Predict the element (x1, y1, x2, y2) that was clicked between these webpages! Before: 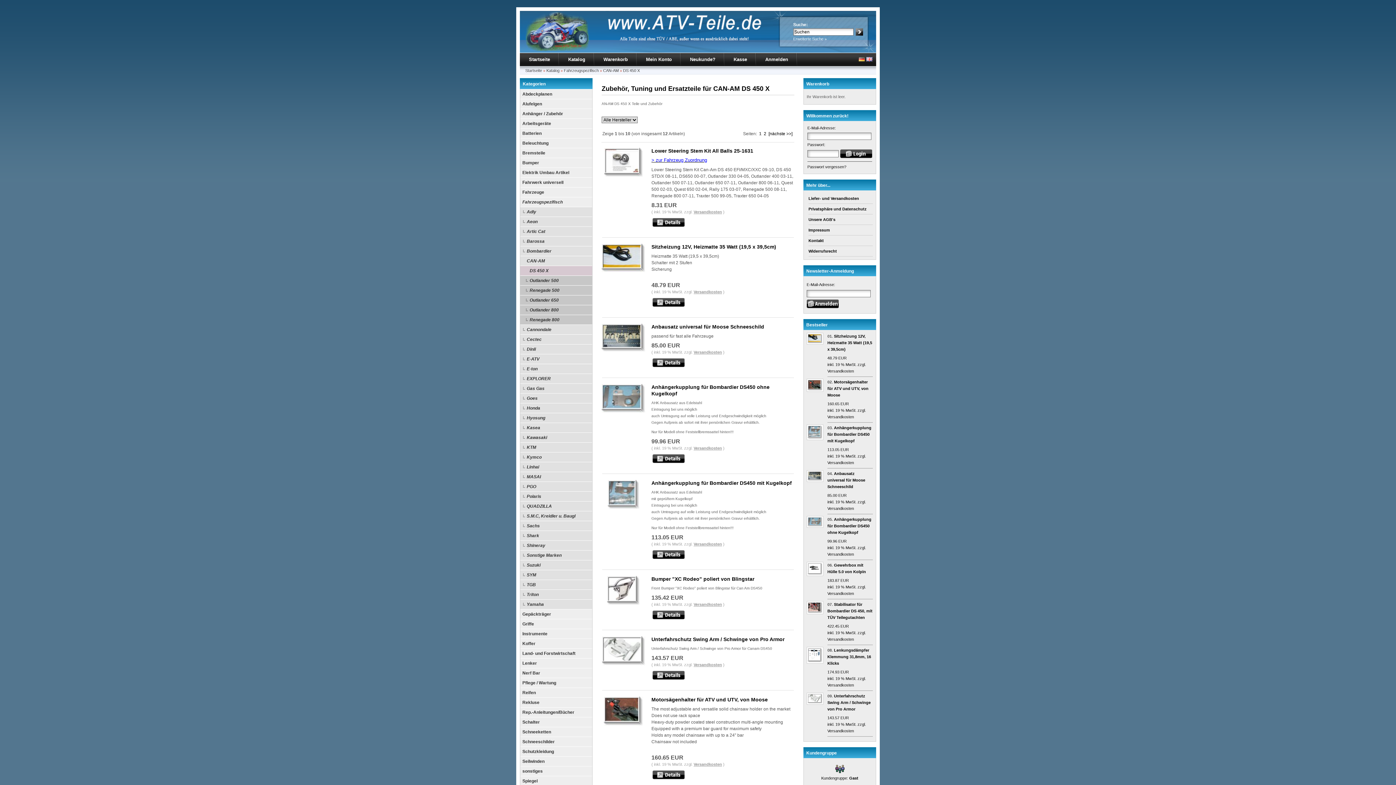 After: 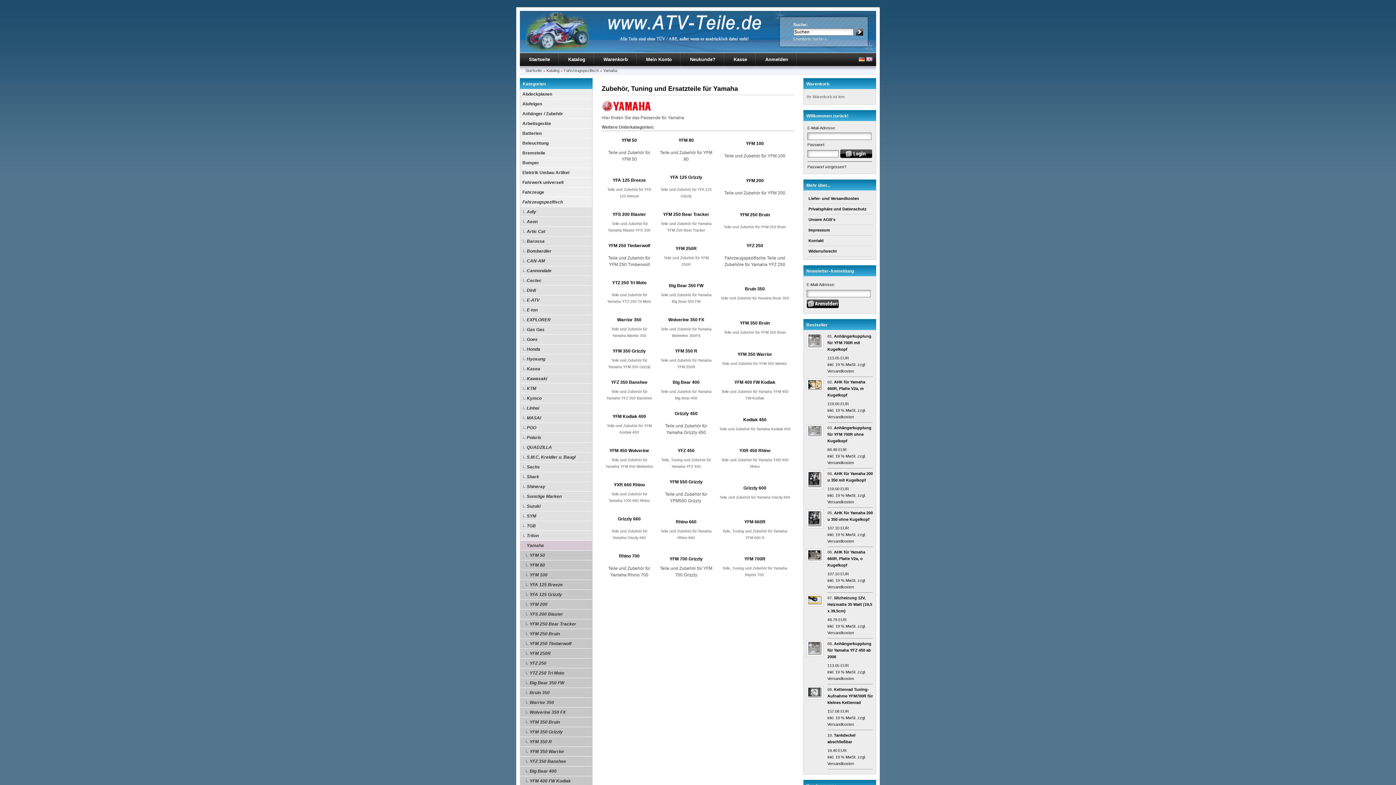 Action: bbox: (520, 600, 592, 609) label: Yamaha